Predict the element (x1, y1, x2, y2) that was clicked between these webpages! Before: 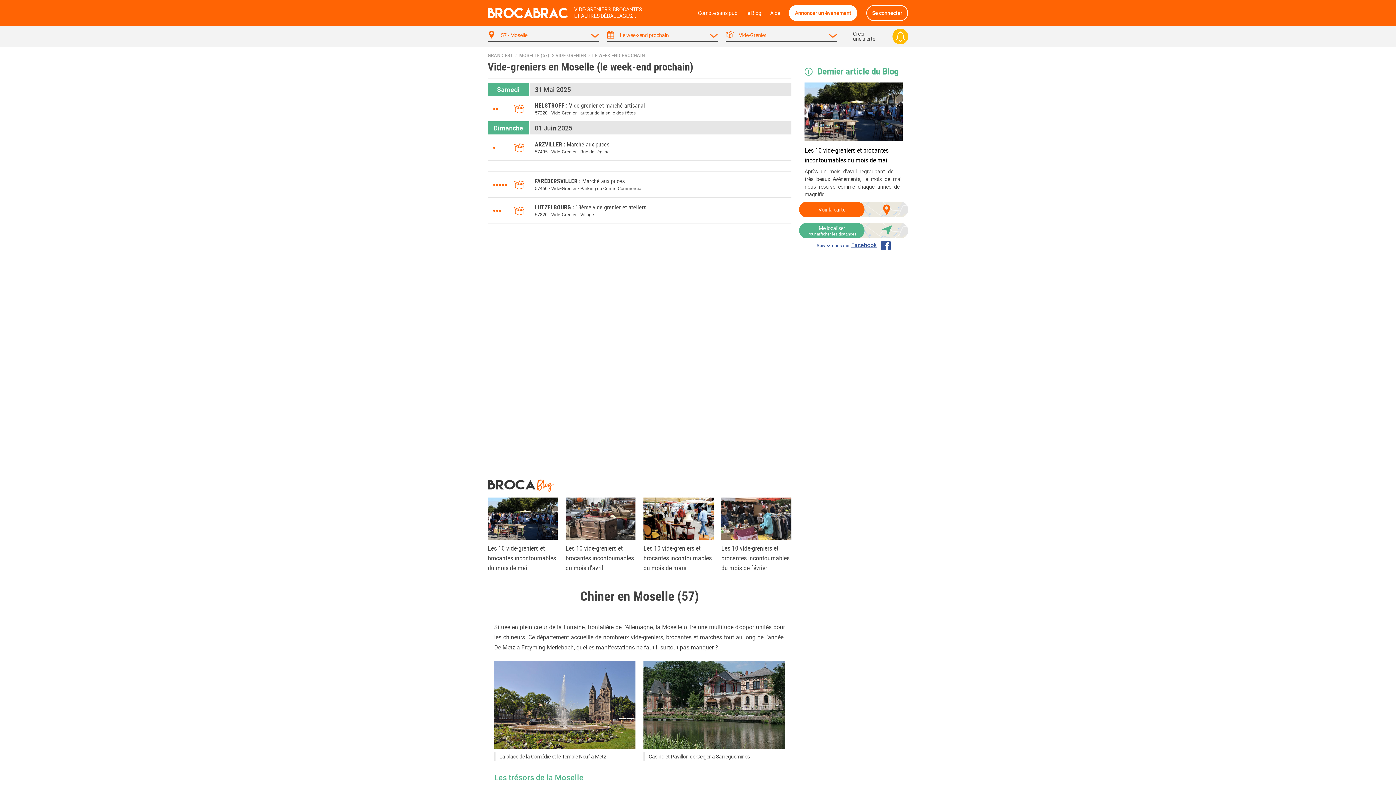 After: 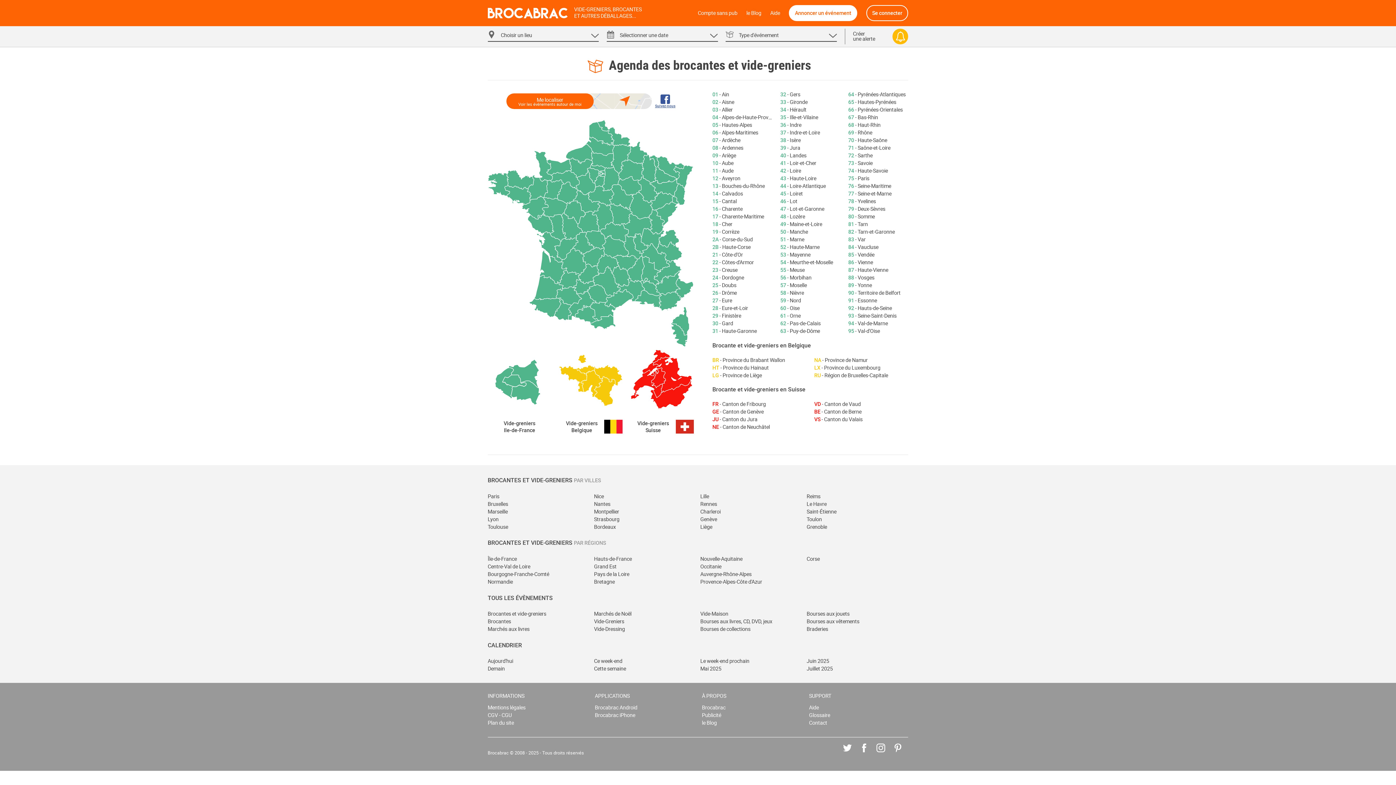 Action: bbox: (487, 7, 568, 18)